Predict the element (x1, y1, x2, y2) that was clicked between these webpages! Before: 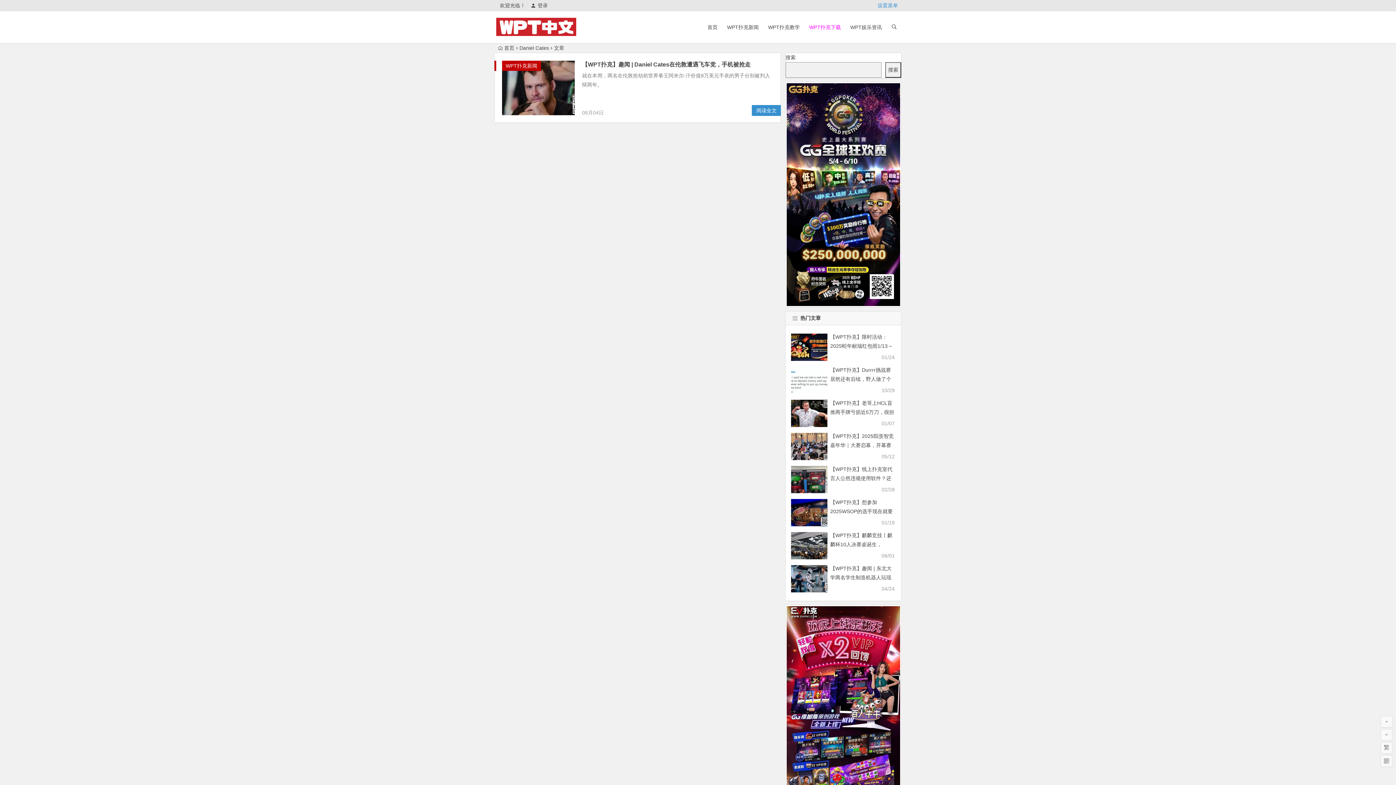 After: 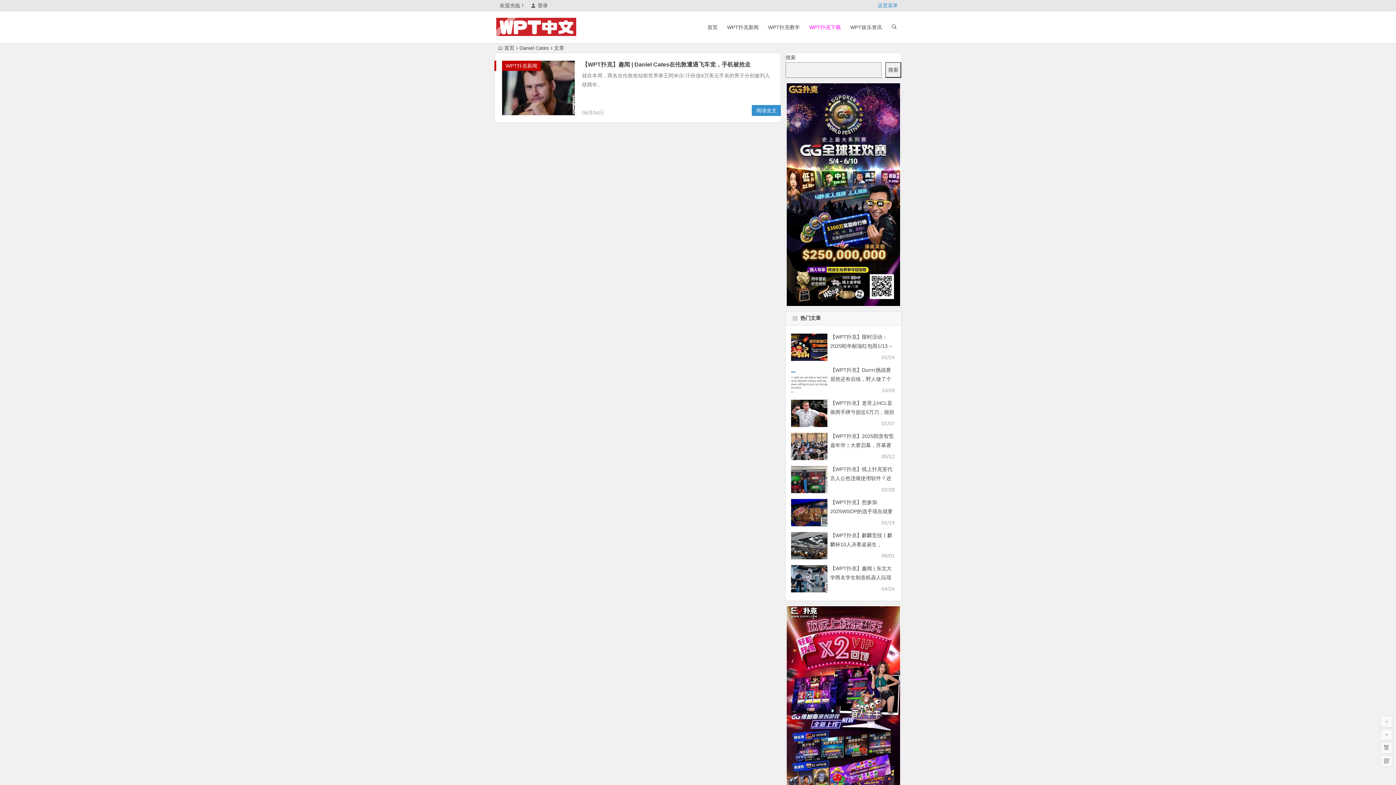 Action: label: 搜索 bbox: (885, 62, 901, 77)